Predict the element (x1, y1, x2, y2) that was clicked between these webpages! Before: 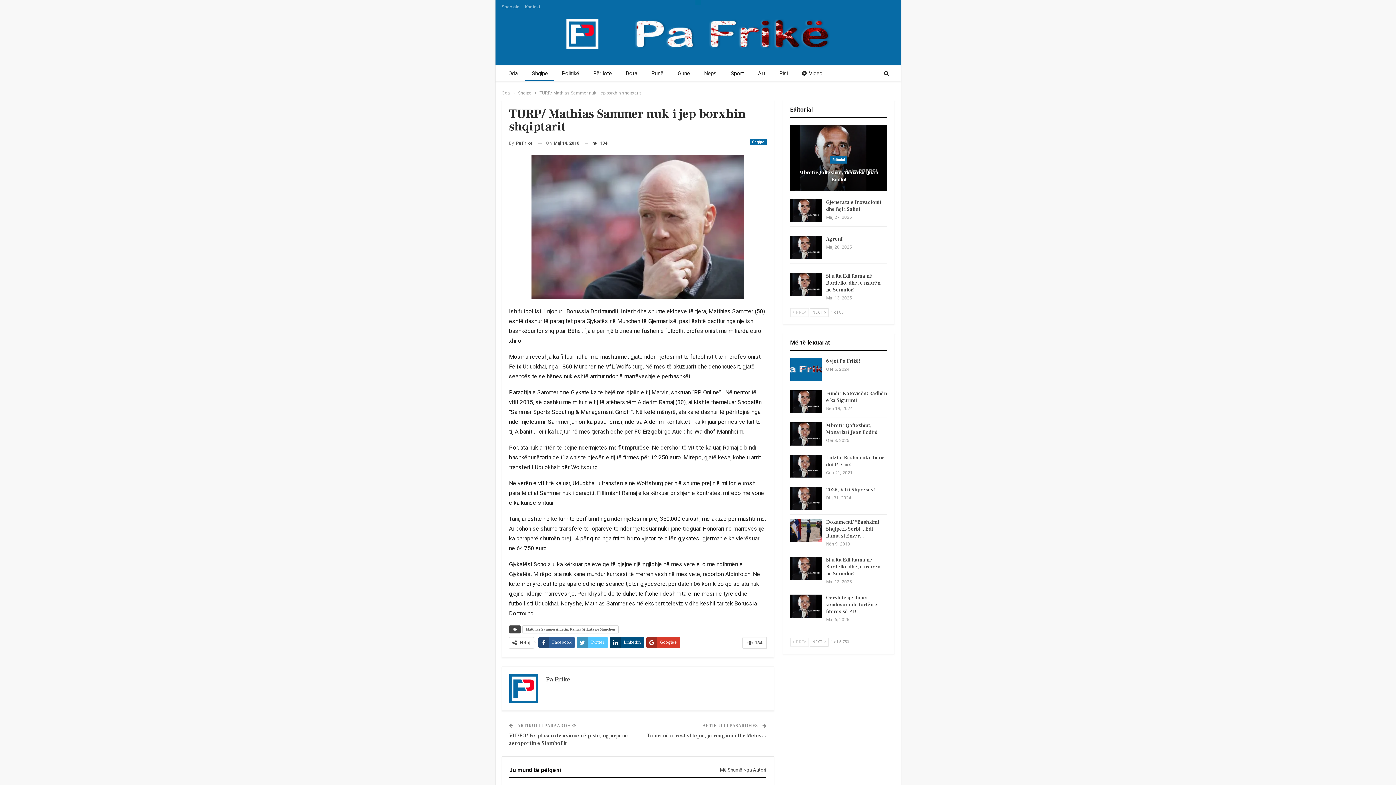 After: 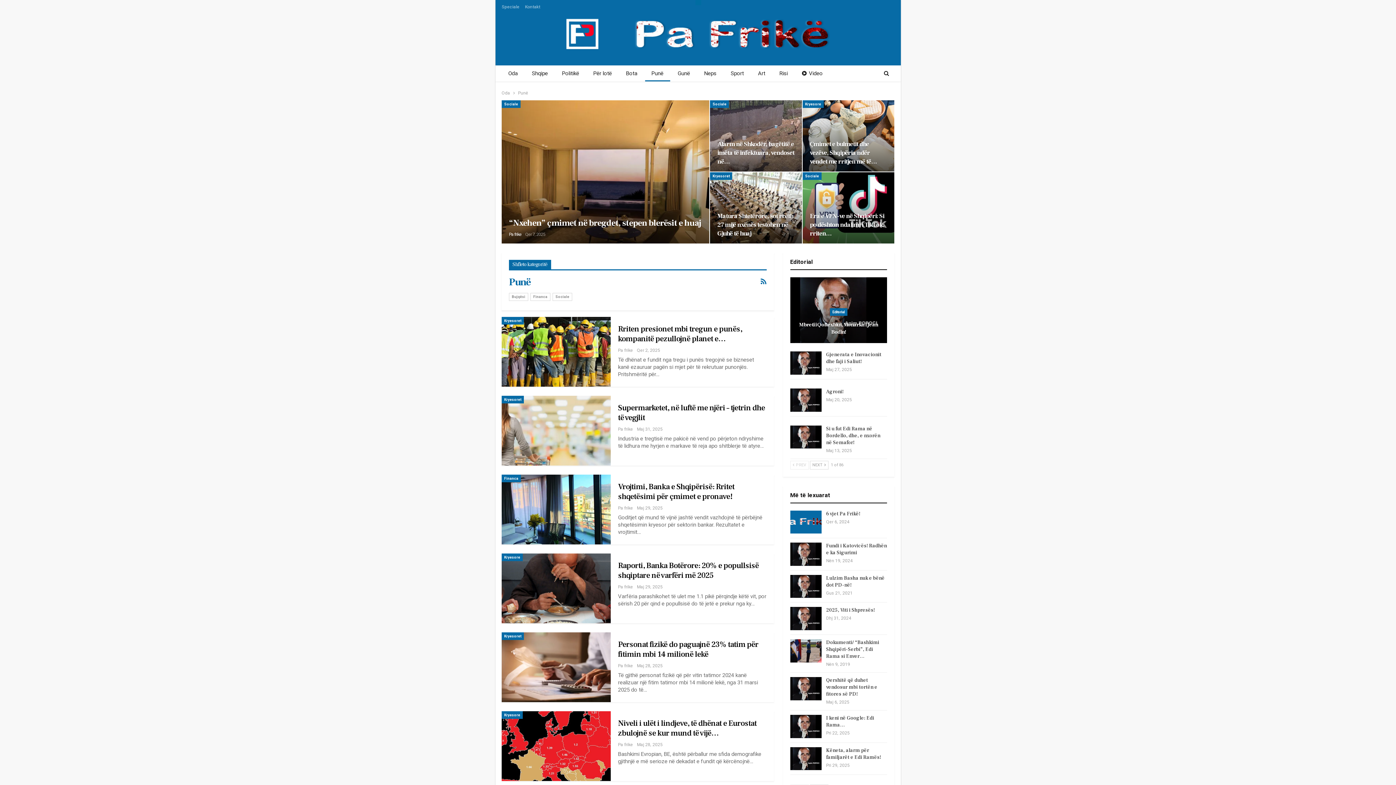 Action: label: Punë bbox: (645, 65, 670, 81)